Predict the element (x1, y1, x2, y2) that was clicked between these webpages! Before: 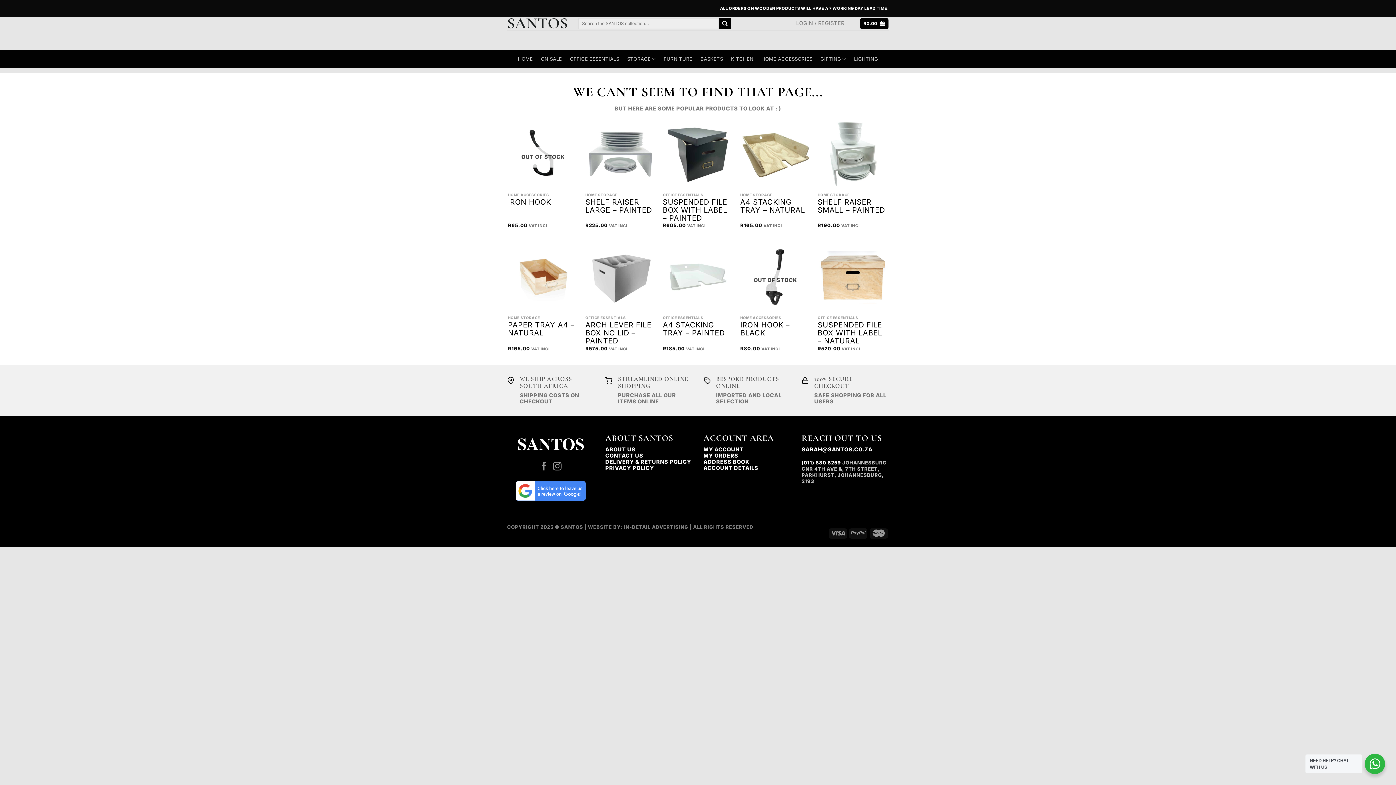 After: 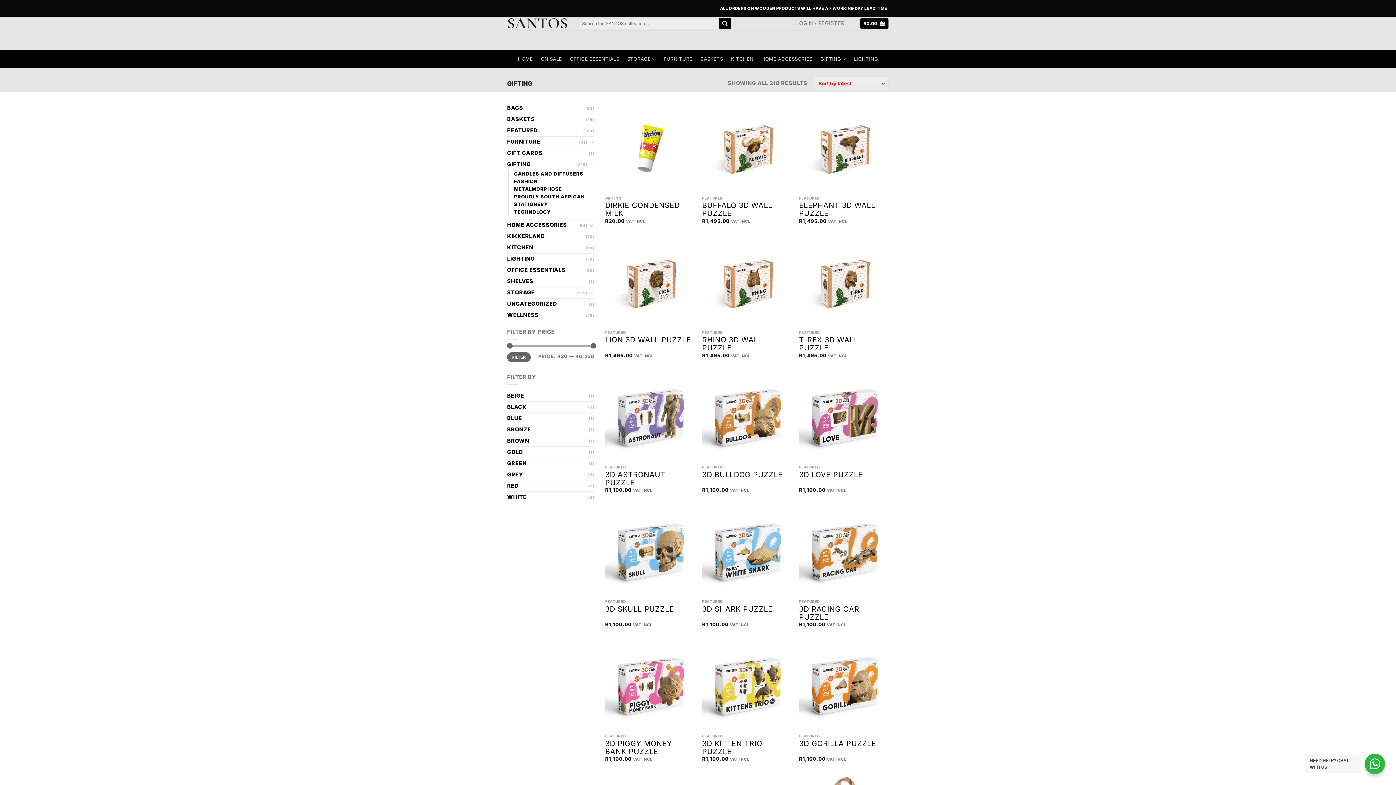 Action: bbox: (820, 49, 846, 68) label: GIFTING